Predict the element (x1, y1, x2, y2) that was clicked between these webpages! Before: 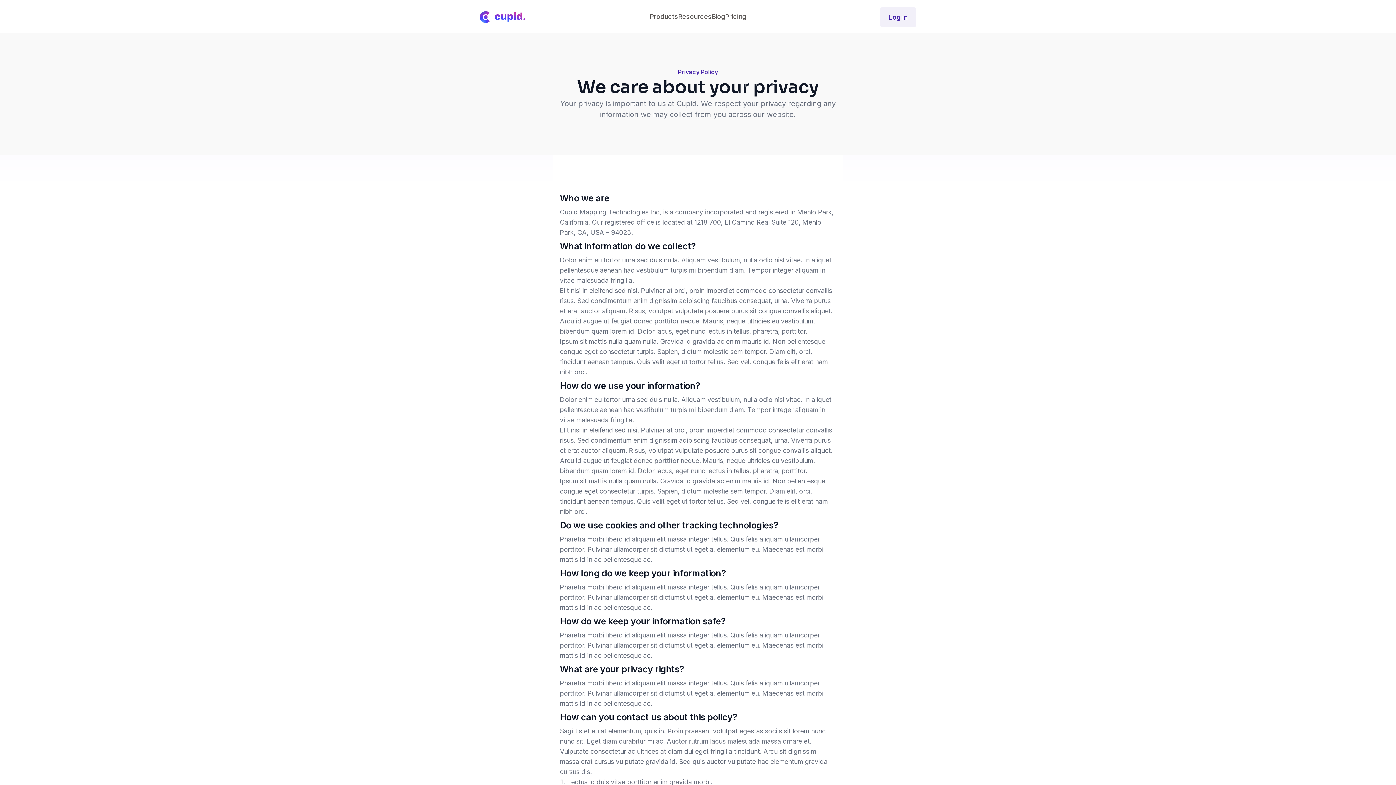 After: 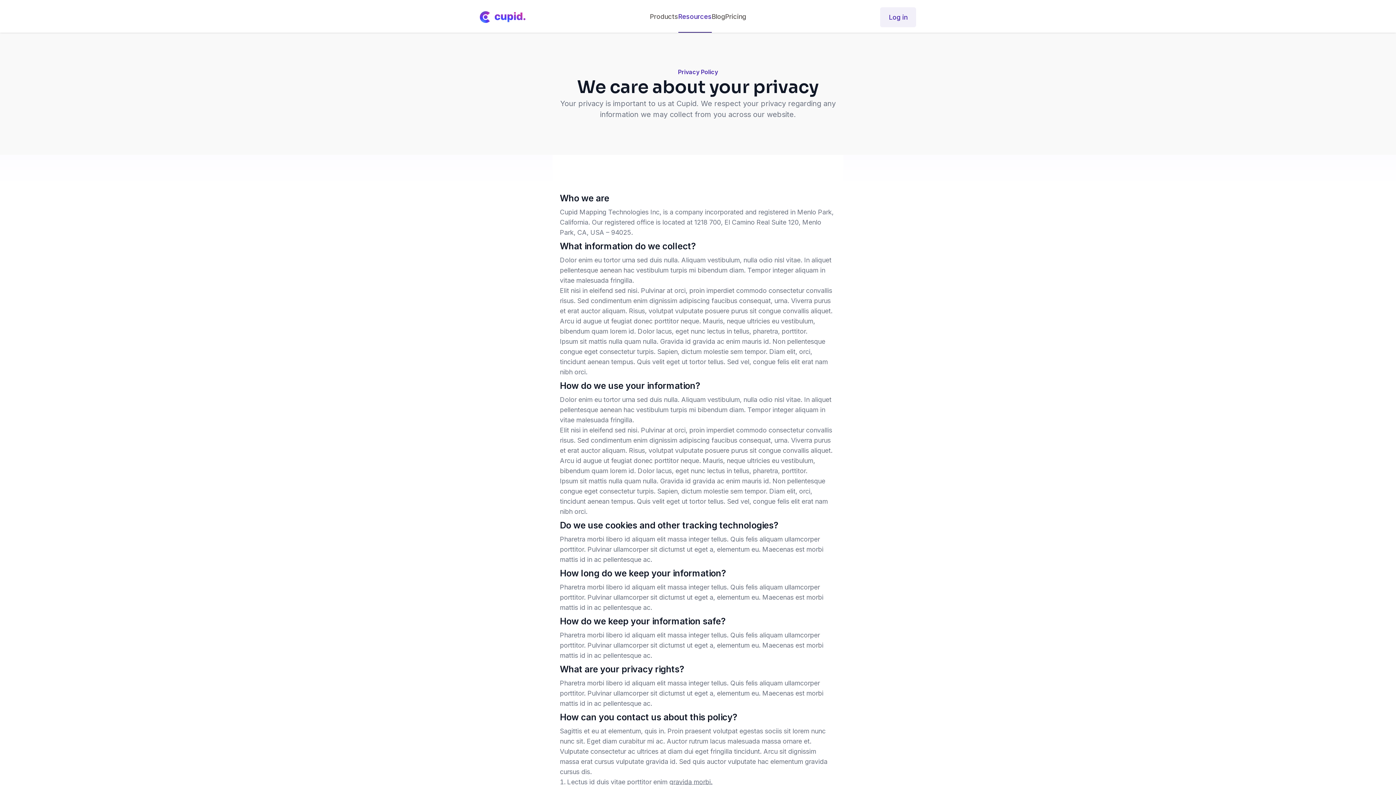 Action: label: Resources bbox: (678, 1, 711, 32)